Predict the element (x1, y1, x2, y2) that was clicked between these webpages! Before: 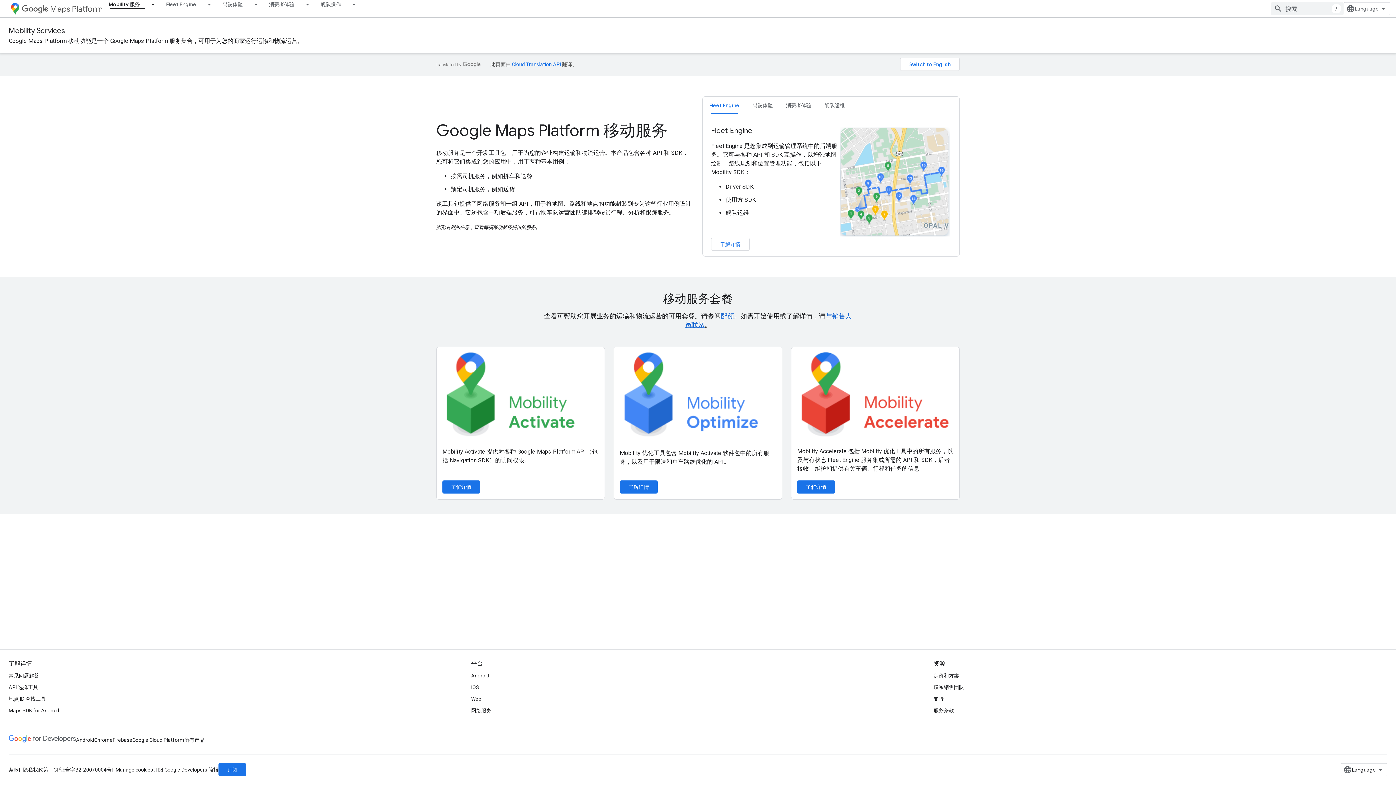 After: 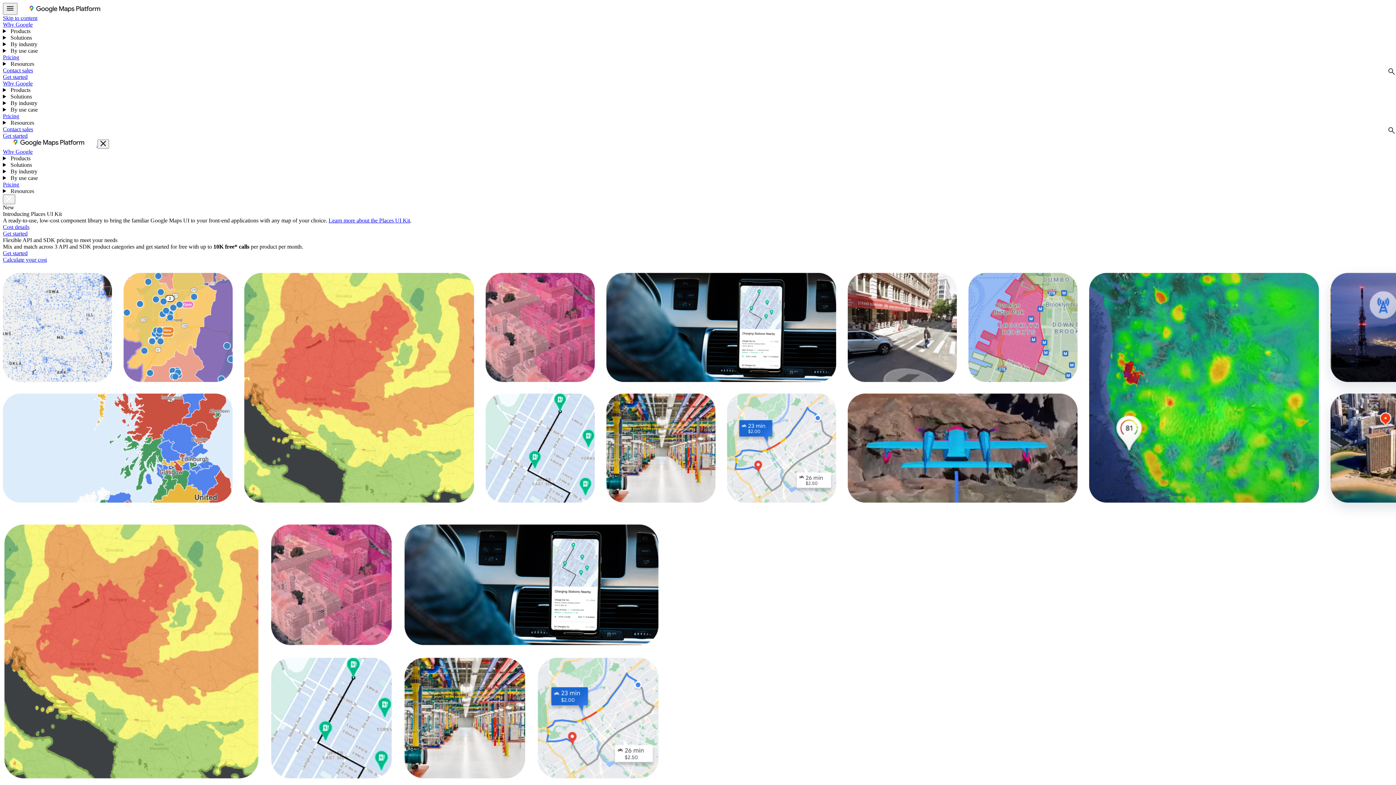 Action: bbox: (933, 670, 959, 681) label: 定价和方案